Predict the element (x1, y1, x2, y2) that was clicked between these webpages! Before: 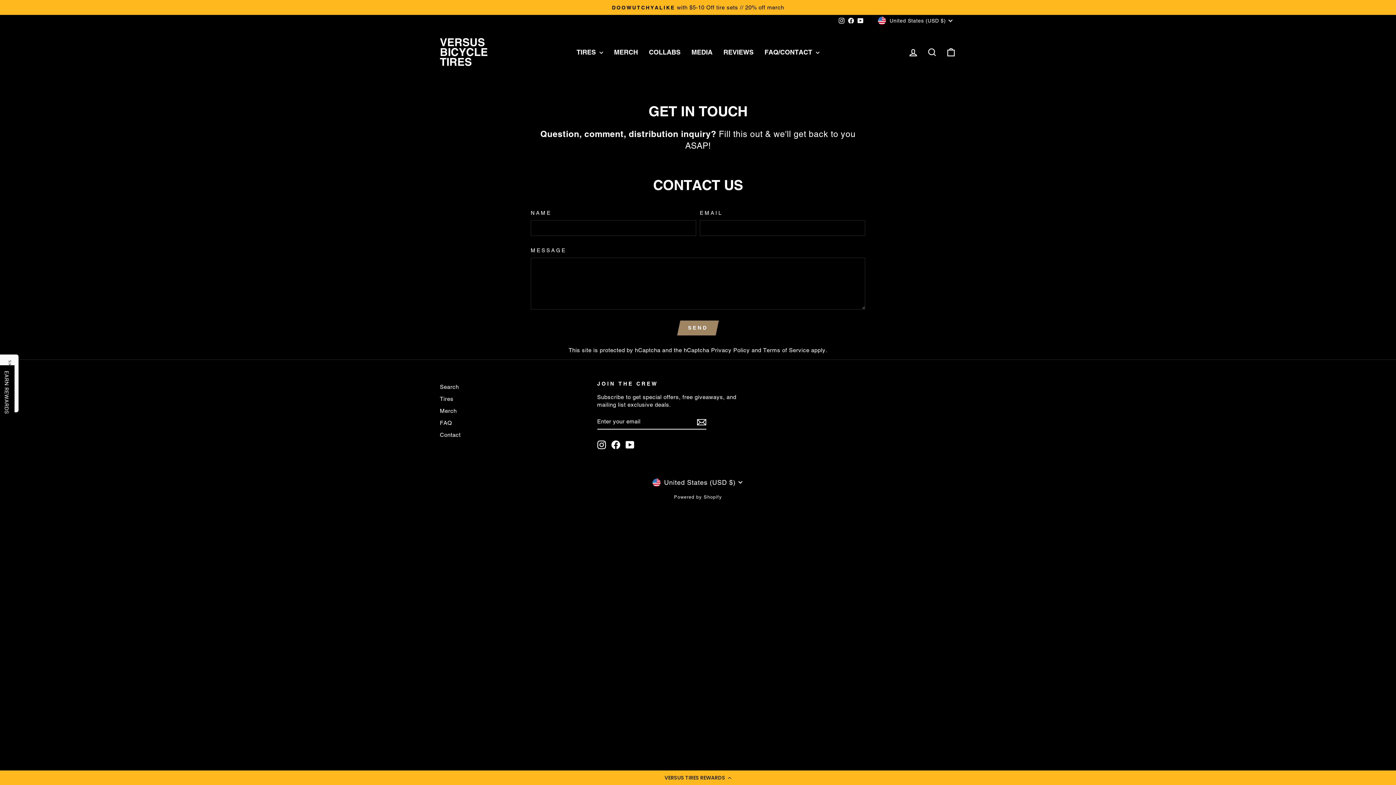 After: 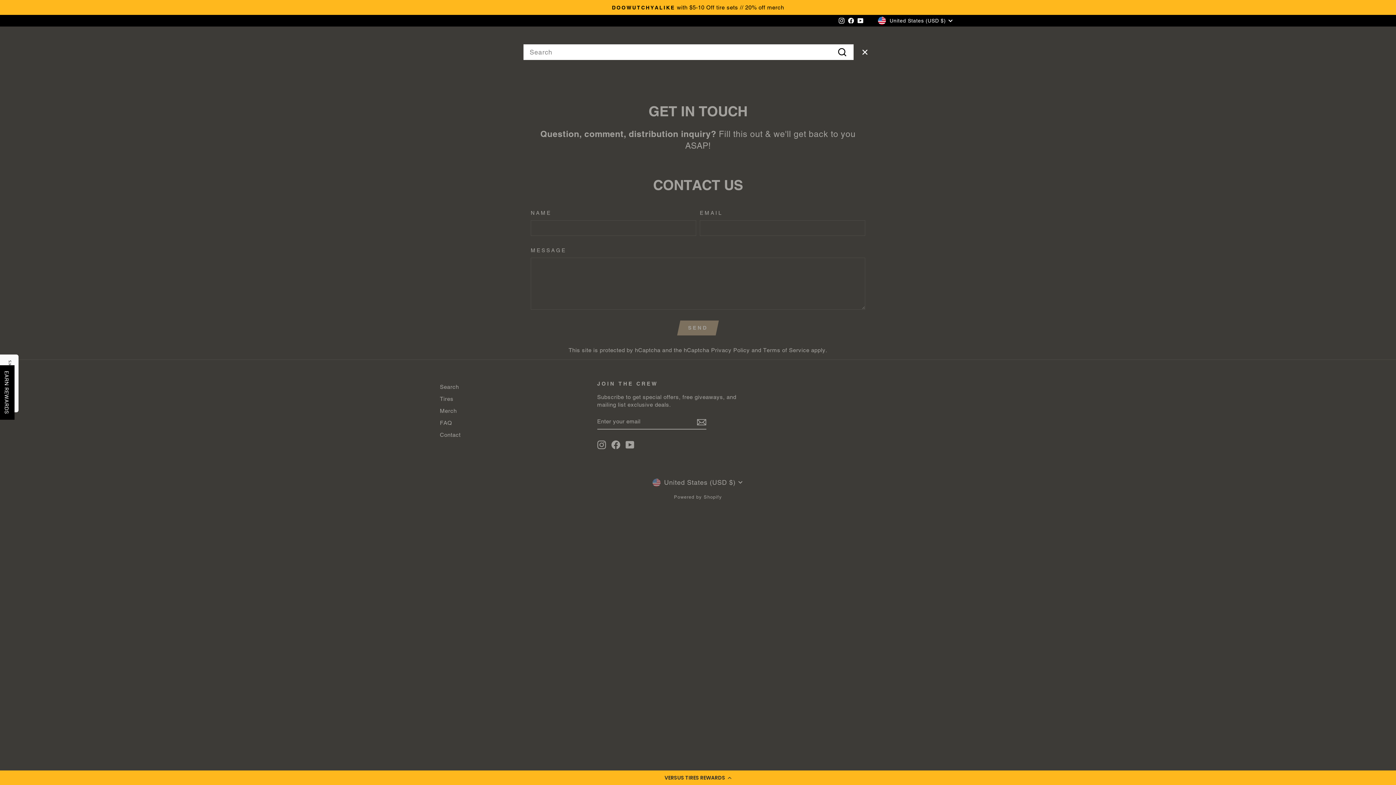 Action: label: SEARCH bbox: (922, 44, 941, 60)